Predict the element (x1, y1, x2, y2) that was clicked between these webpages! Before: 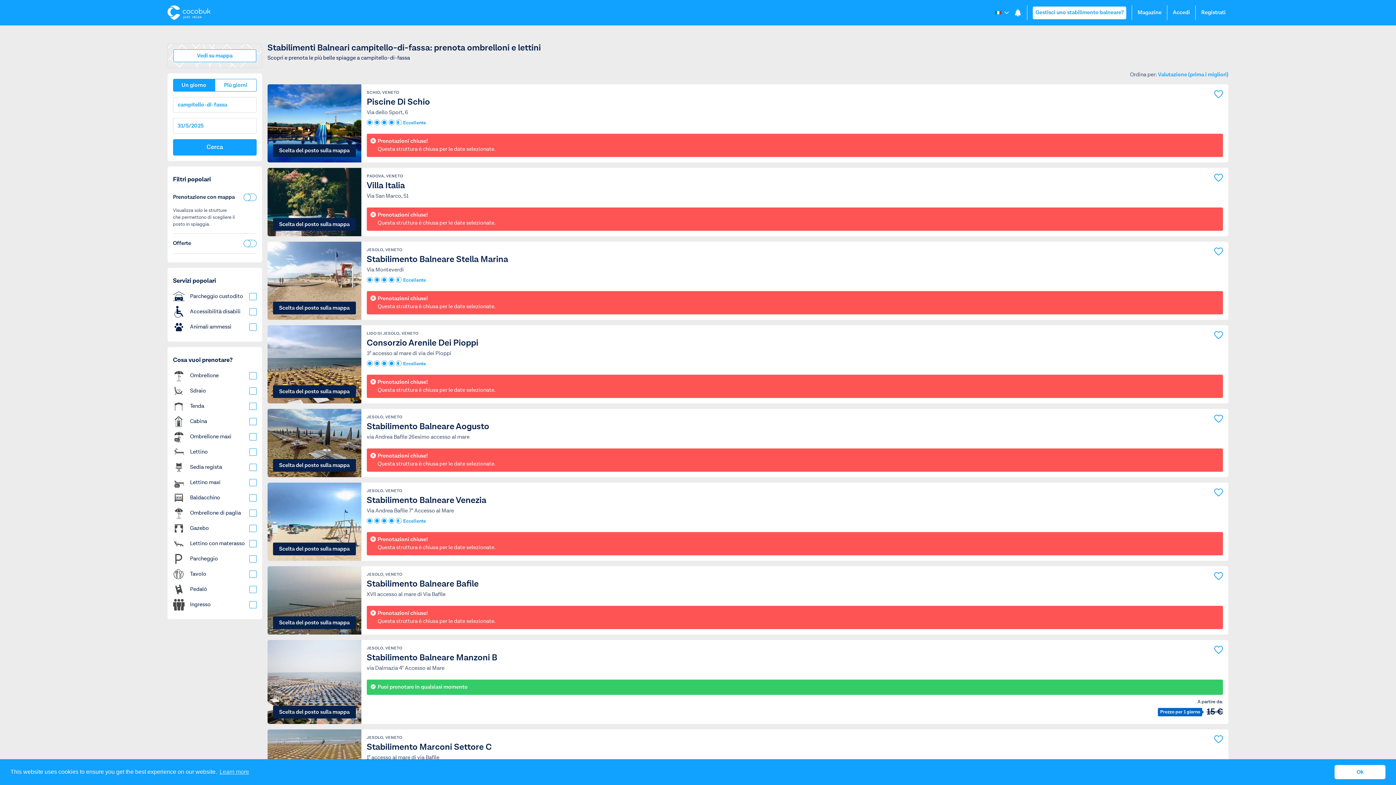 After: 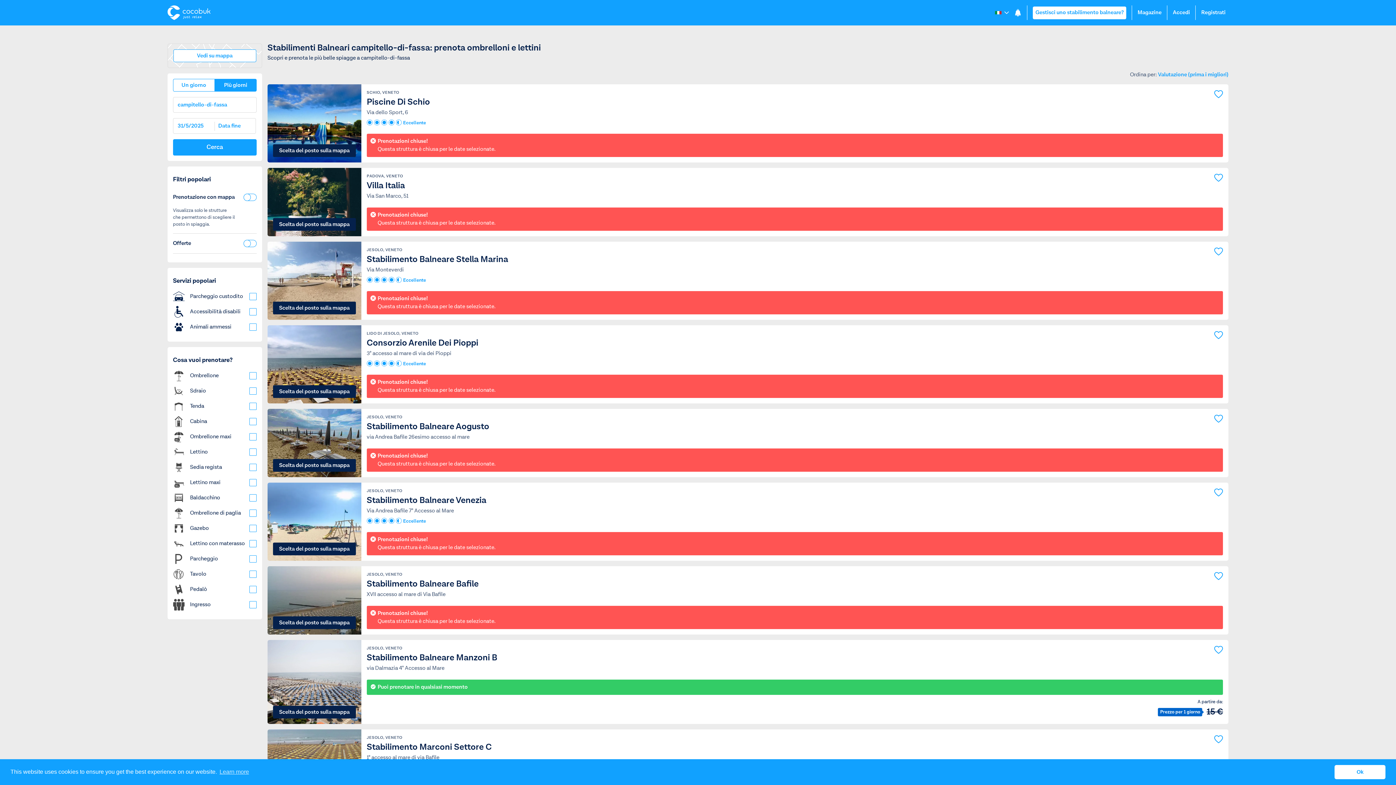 Action: bbox: (173, 78, 214, 91) label: Un giorno